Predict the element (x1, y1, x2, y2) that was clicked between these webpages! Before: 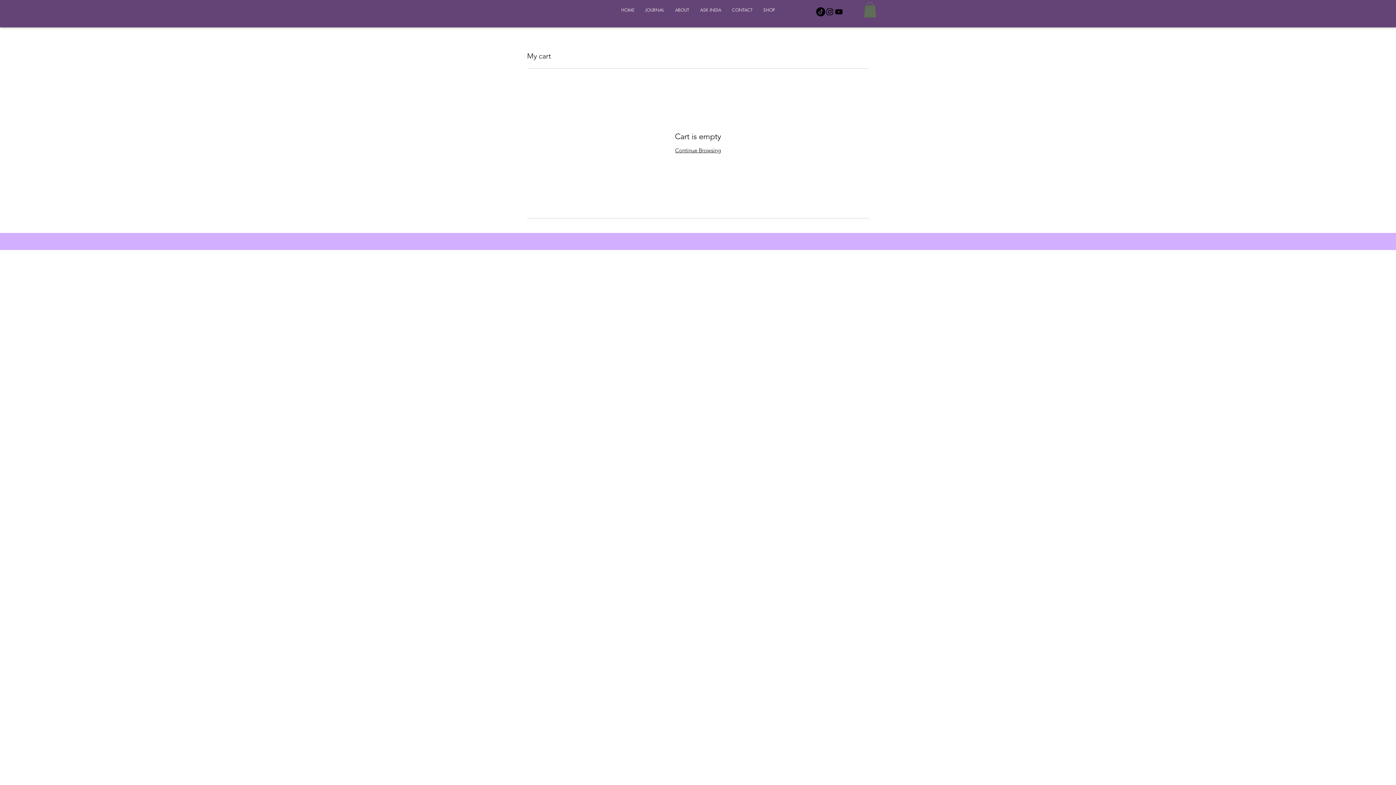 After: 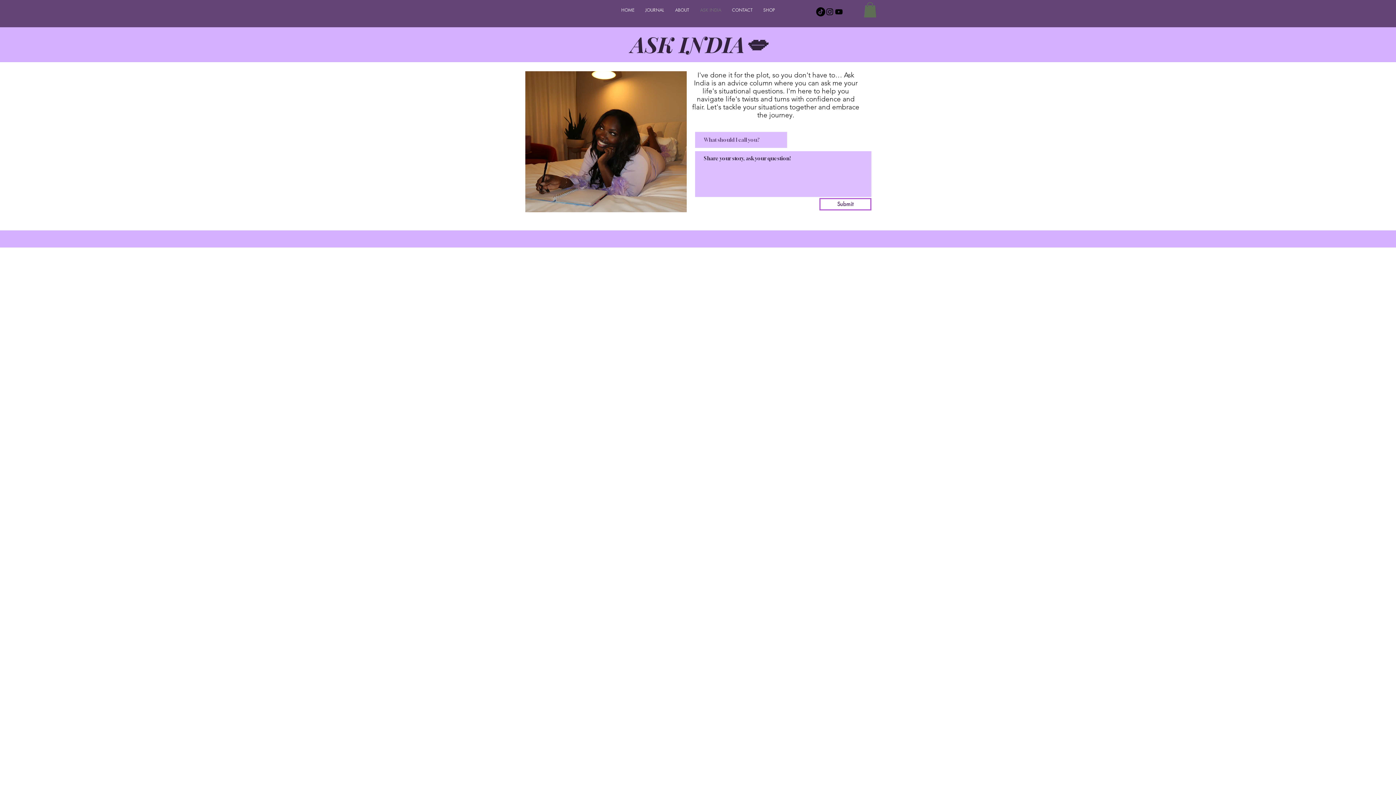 Action: bbox: (694, 1, 726, 18) label: ASK INDIA